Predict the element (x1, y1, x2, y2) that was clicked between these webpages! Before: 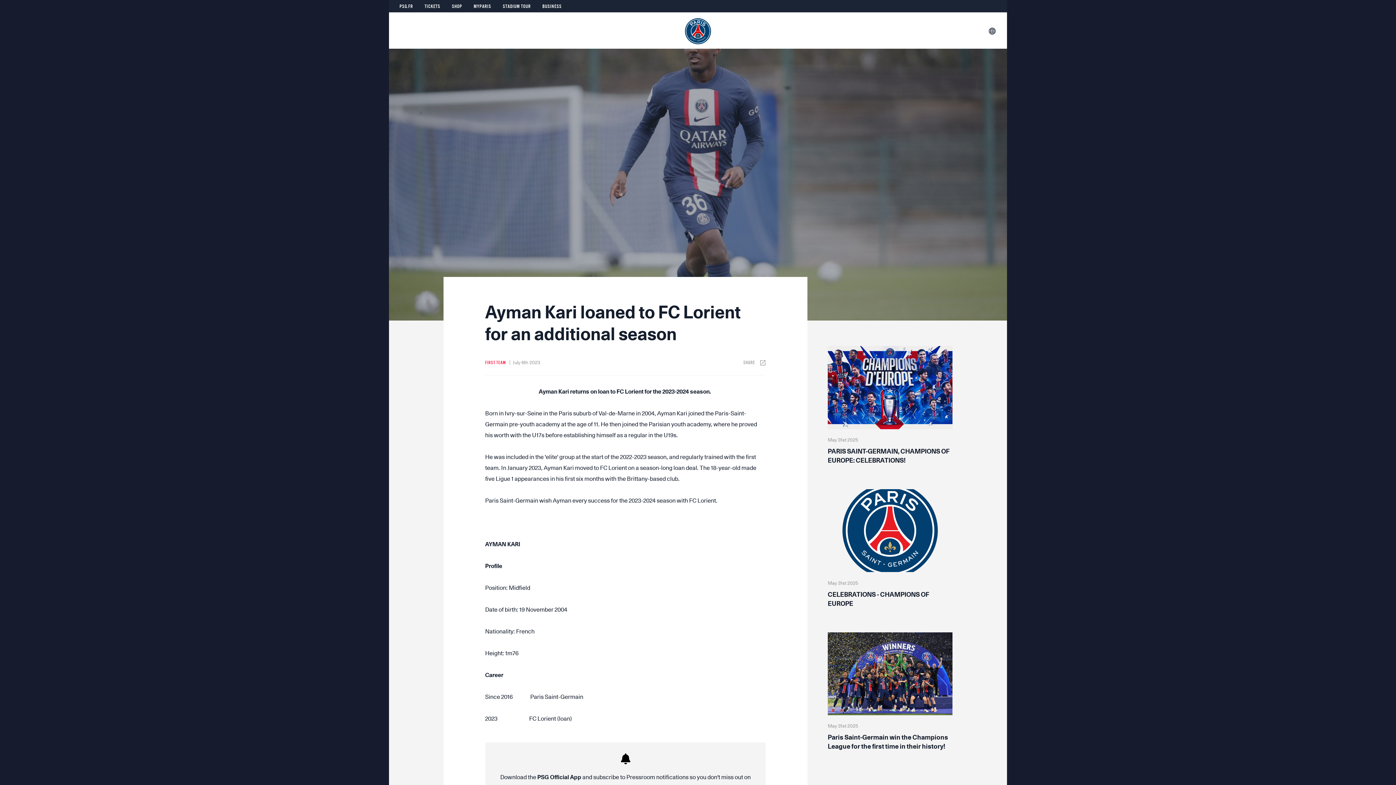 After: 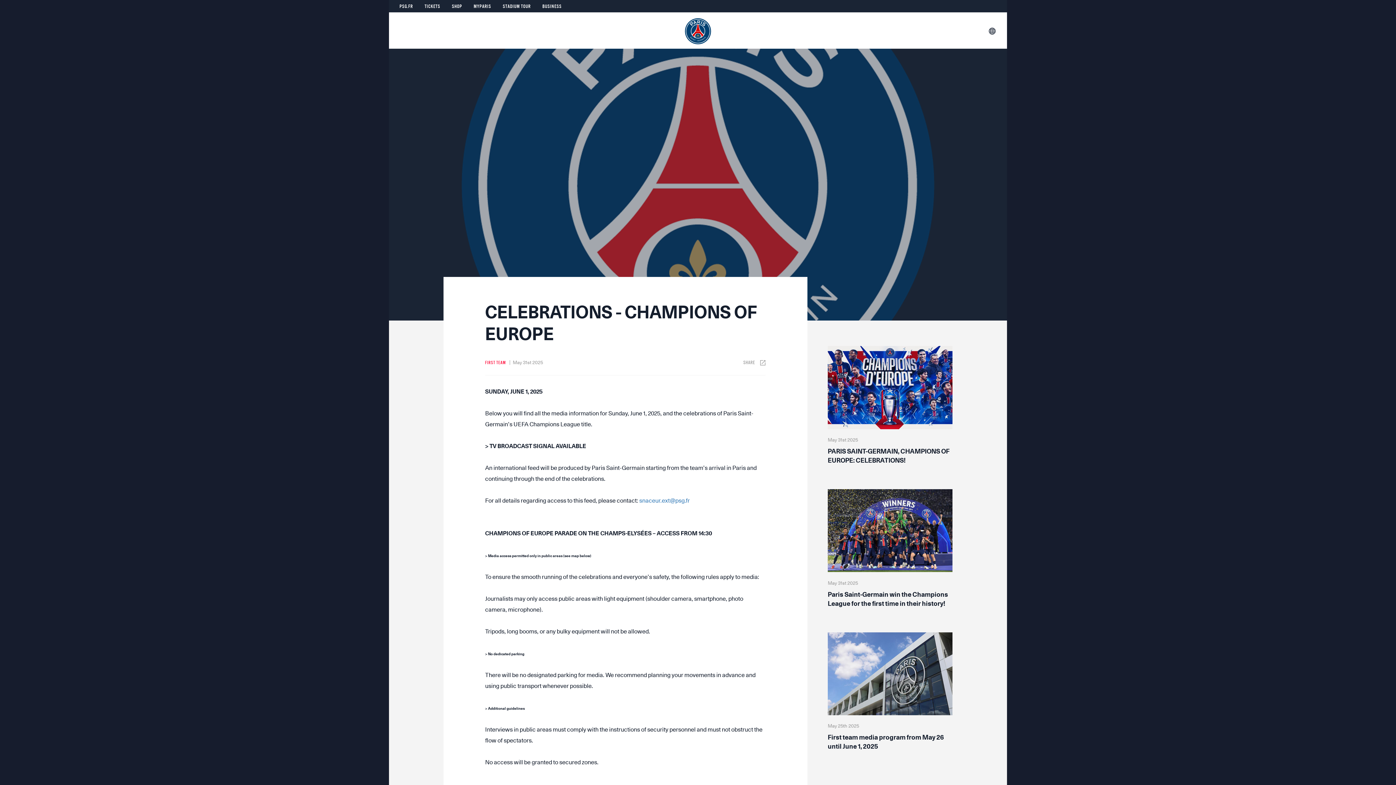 Action: label: CELEBRATIONS - CHAMPIONS OF EUROPE bbox: (828, 489, 952, 632)